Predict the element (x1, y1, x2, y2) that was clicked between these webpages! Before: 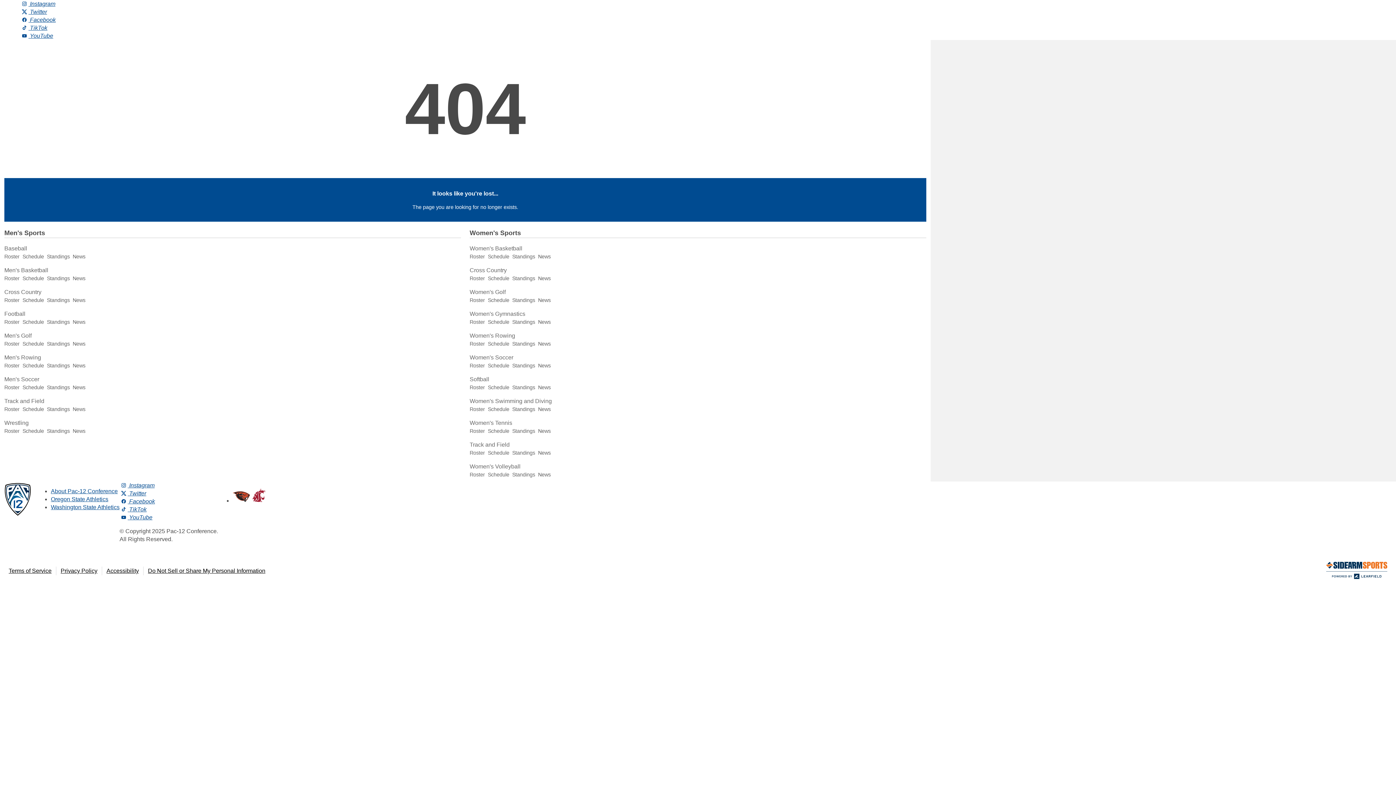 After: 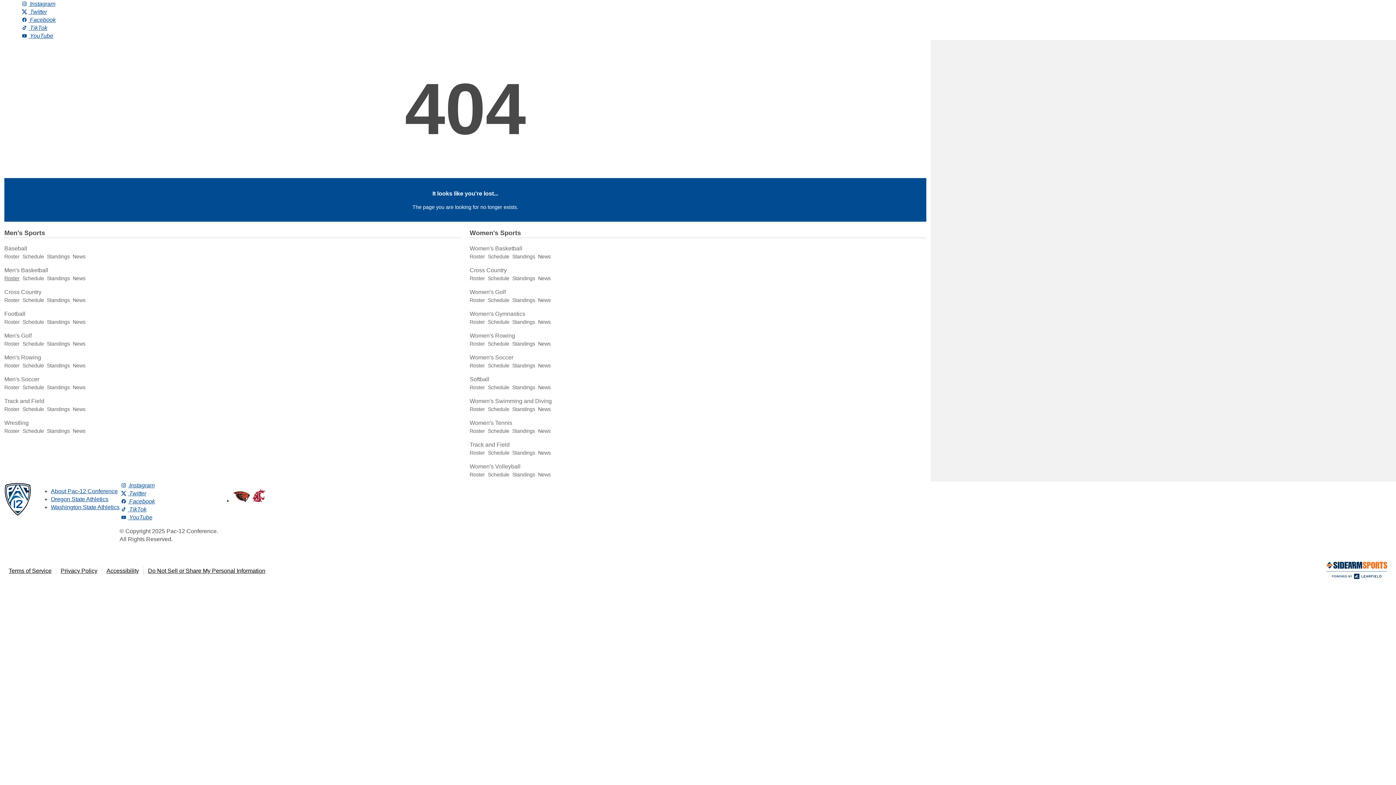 Action: bbox: (4, 275, 19, 281) label: Roster